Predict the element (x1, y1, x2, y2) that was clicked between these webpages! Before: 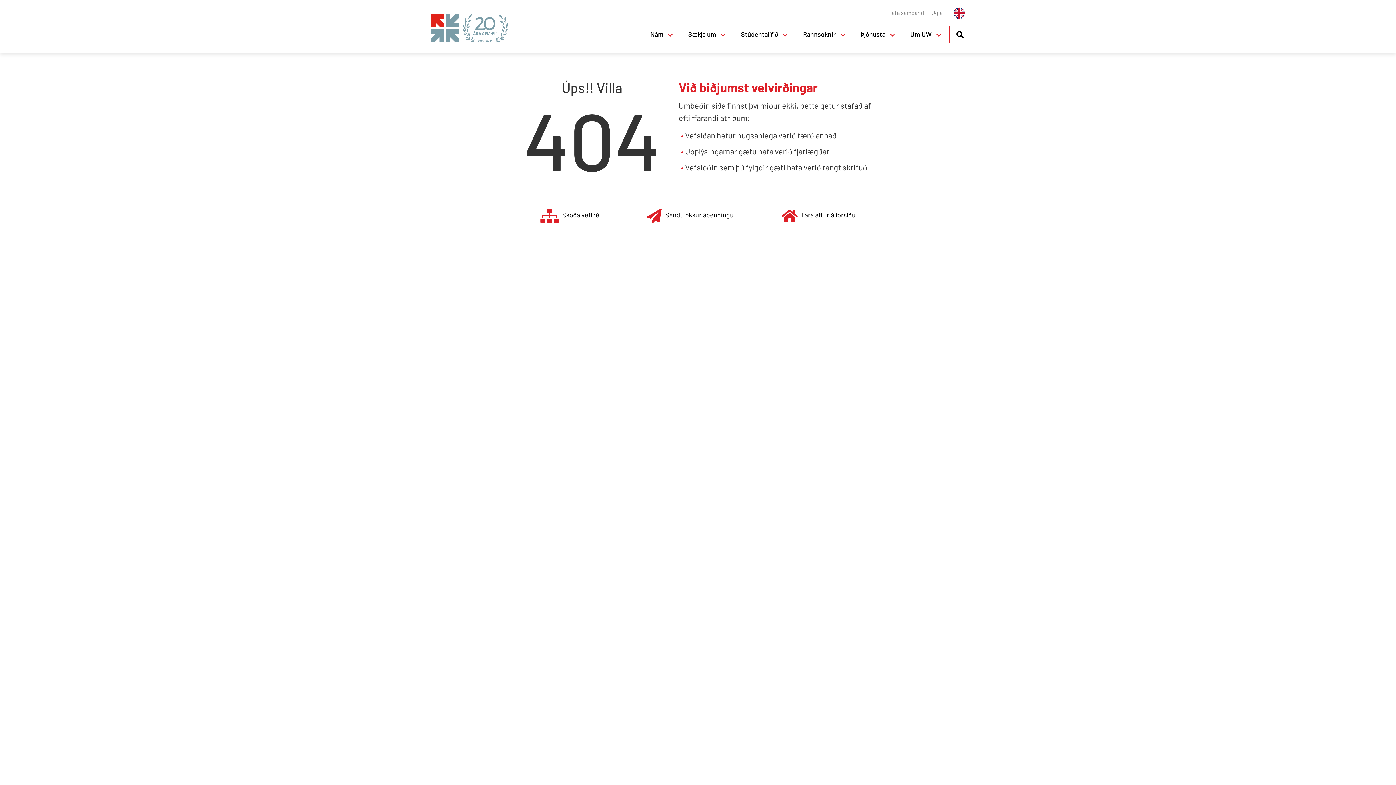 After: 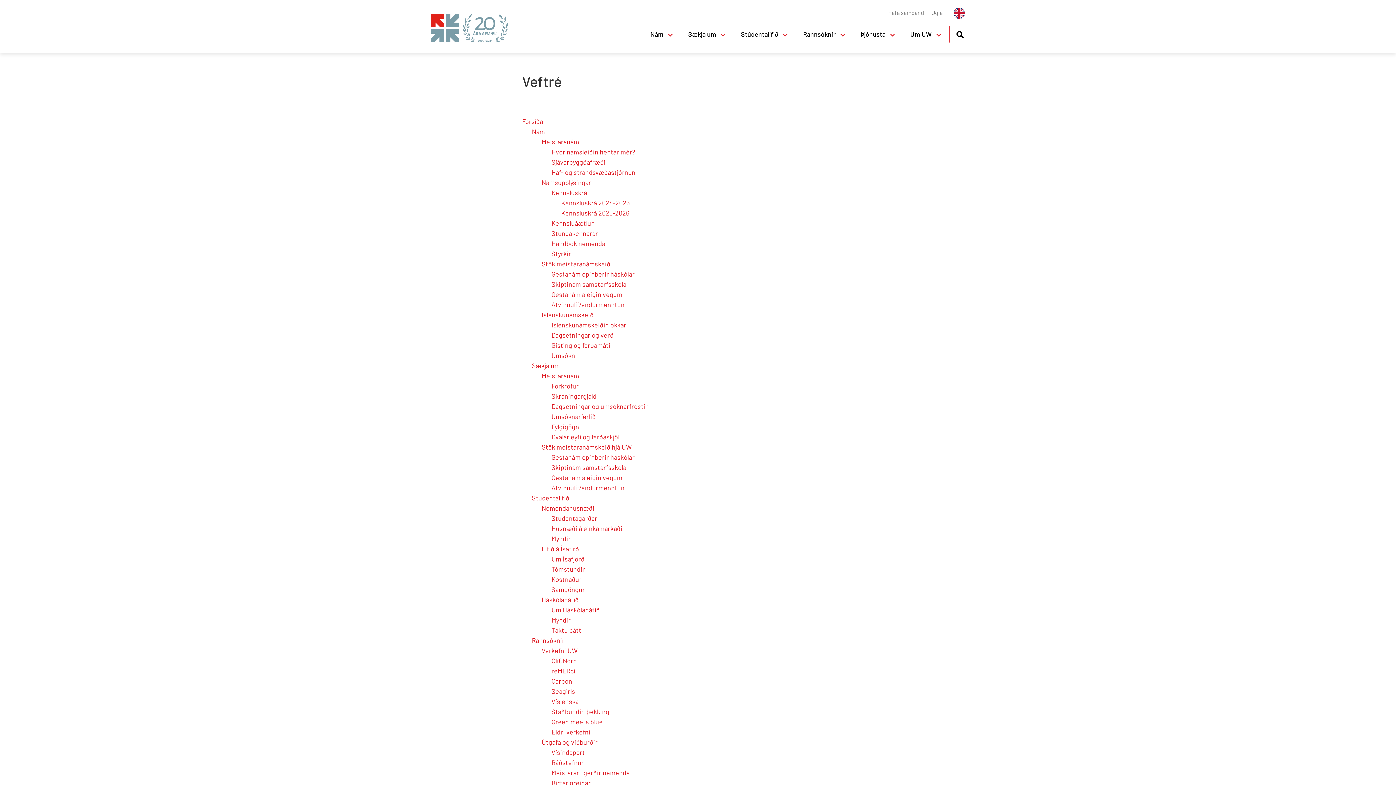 Action: bbox: (540, 208, 599, 223) label: Skoða veftré